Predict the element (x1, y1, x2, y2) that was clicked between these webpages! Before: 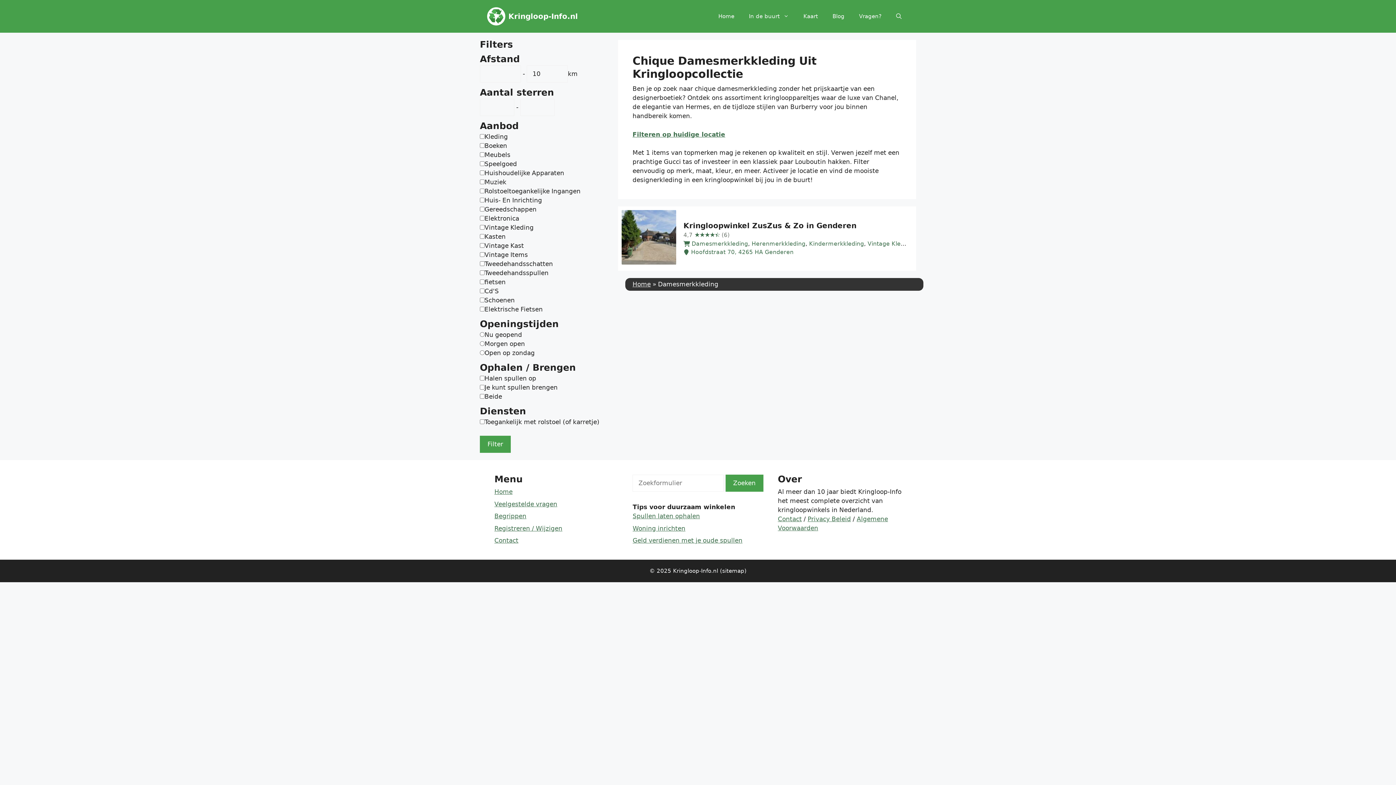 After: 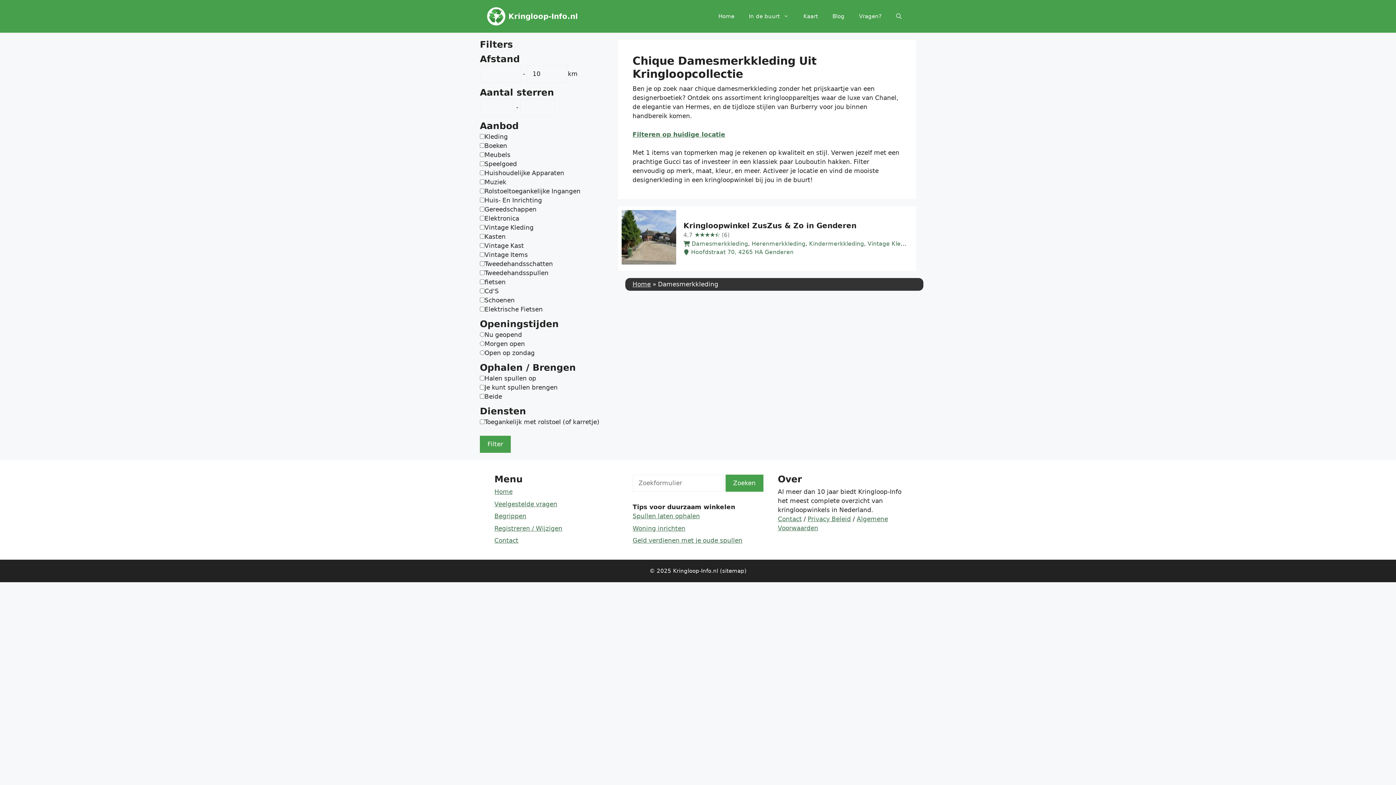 Action: label: Damesmerkkleding bbox: (691, 240, 748, 247)